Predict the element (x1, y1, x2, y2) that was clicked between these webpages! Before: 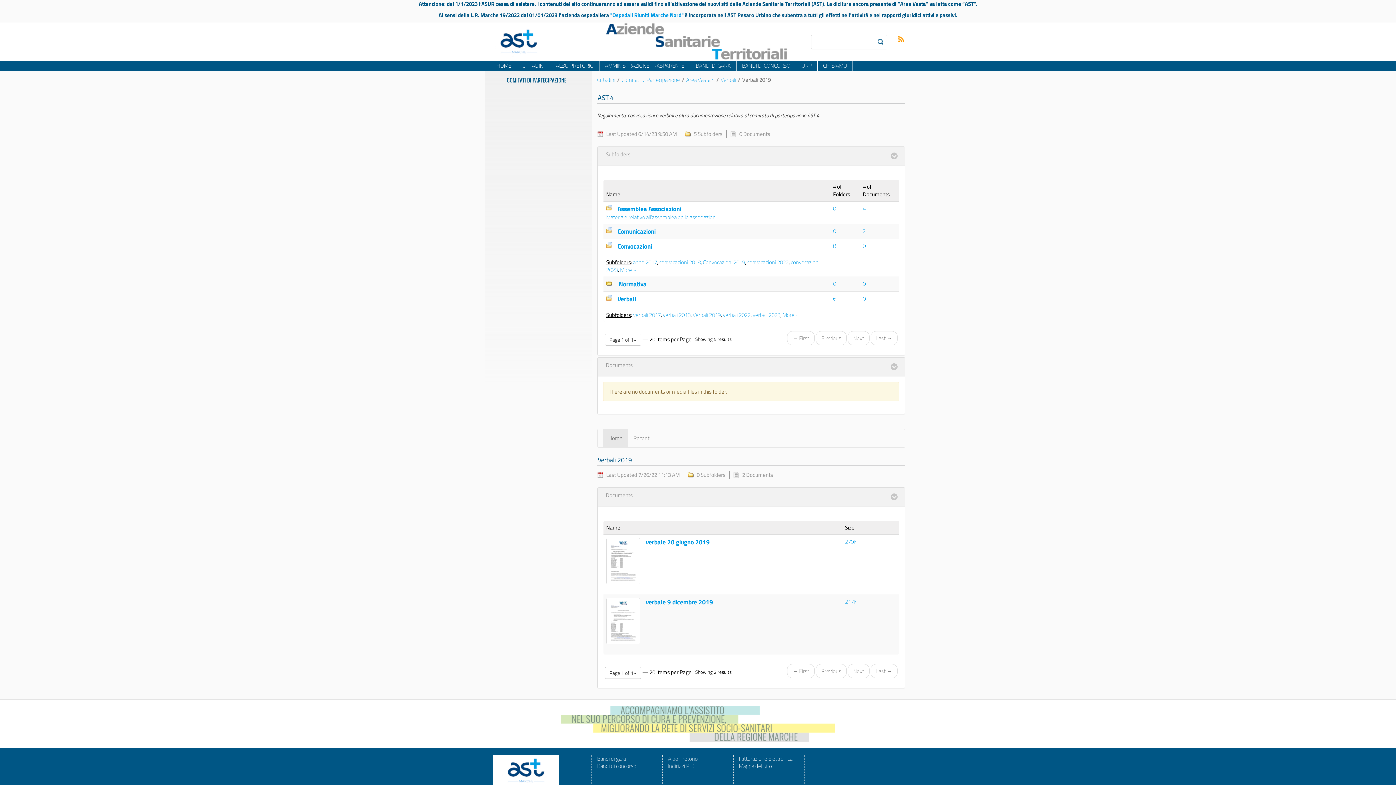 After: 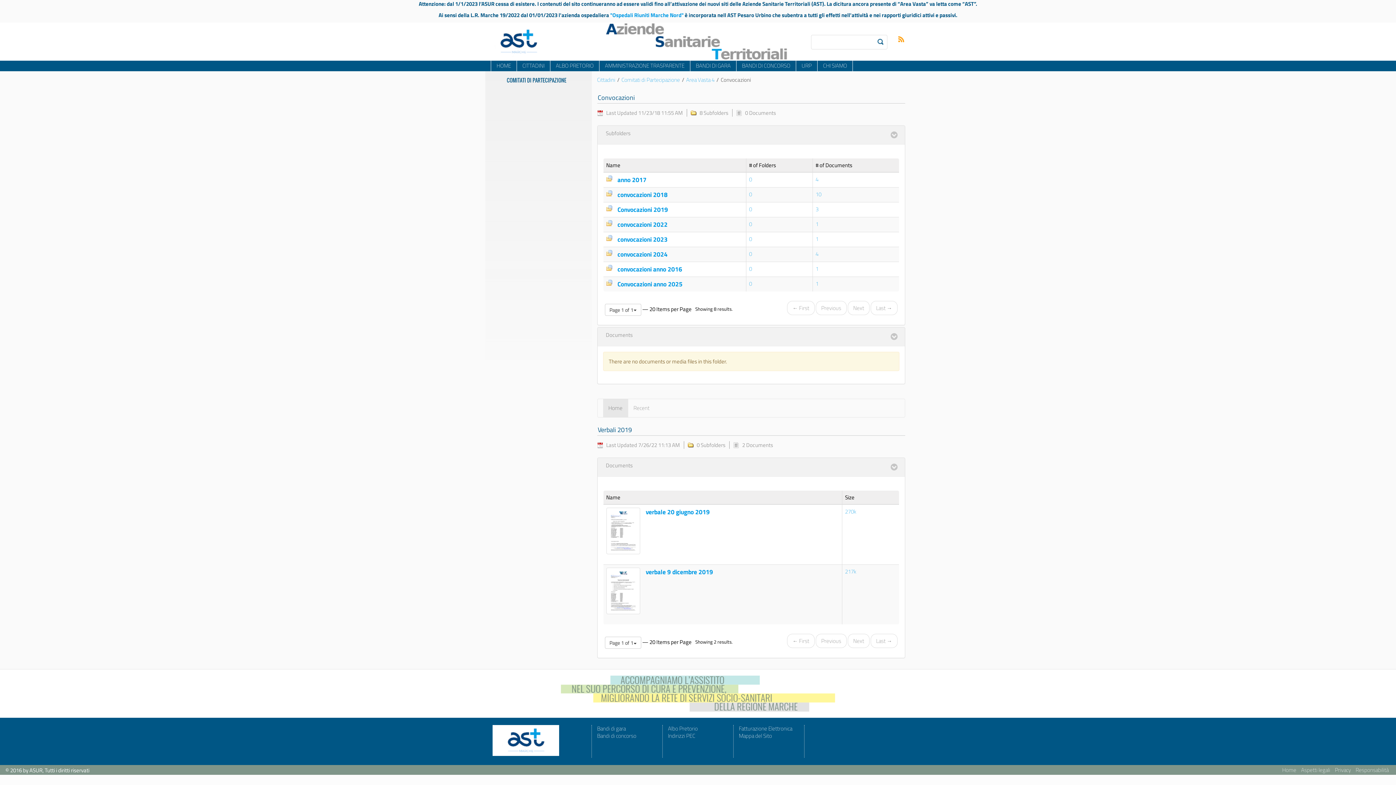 Action: bbox: (606, 242, 827, 250) label: Convocazioni